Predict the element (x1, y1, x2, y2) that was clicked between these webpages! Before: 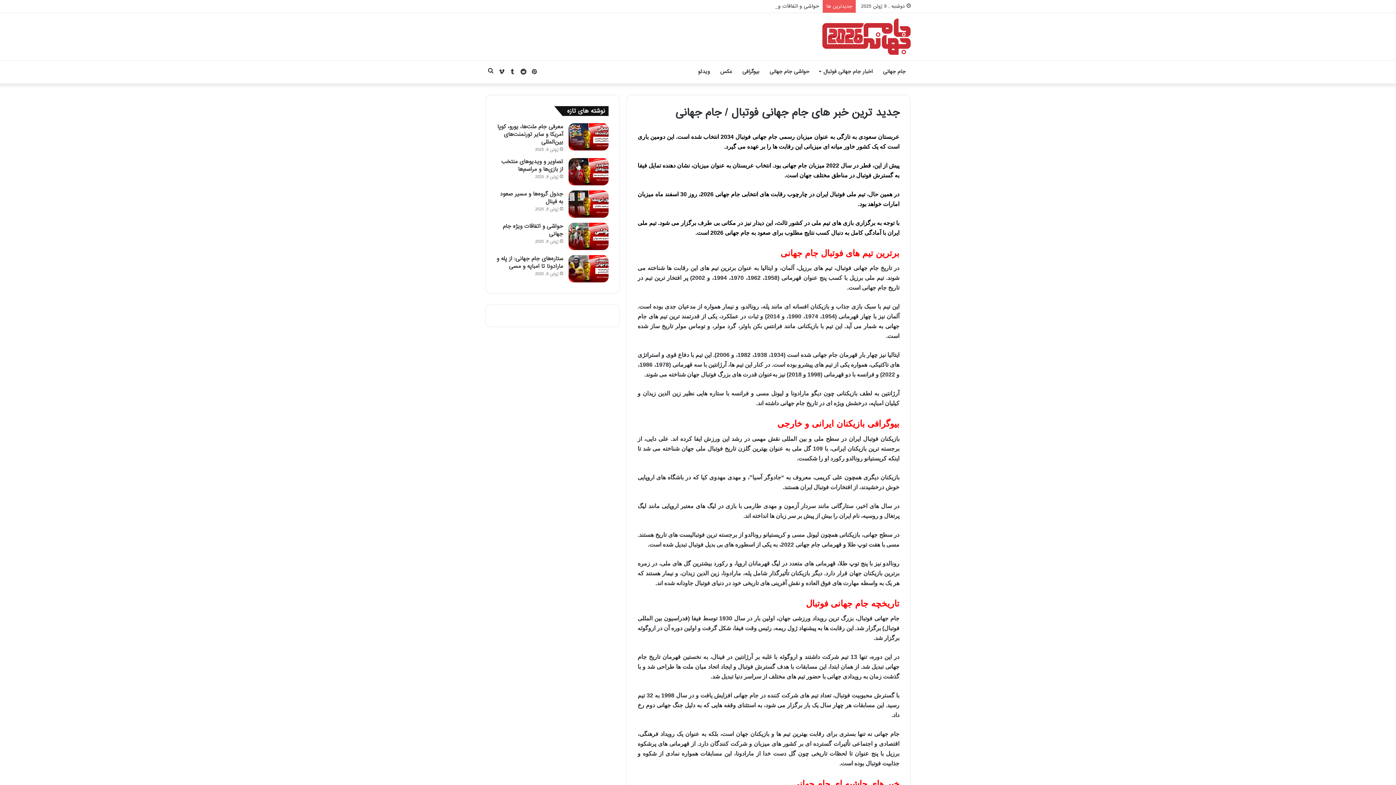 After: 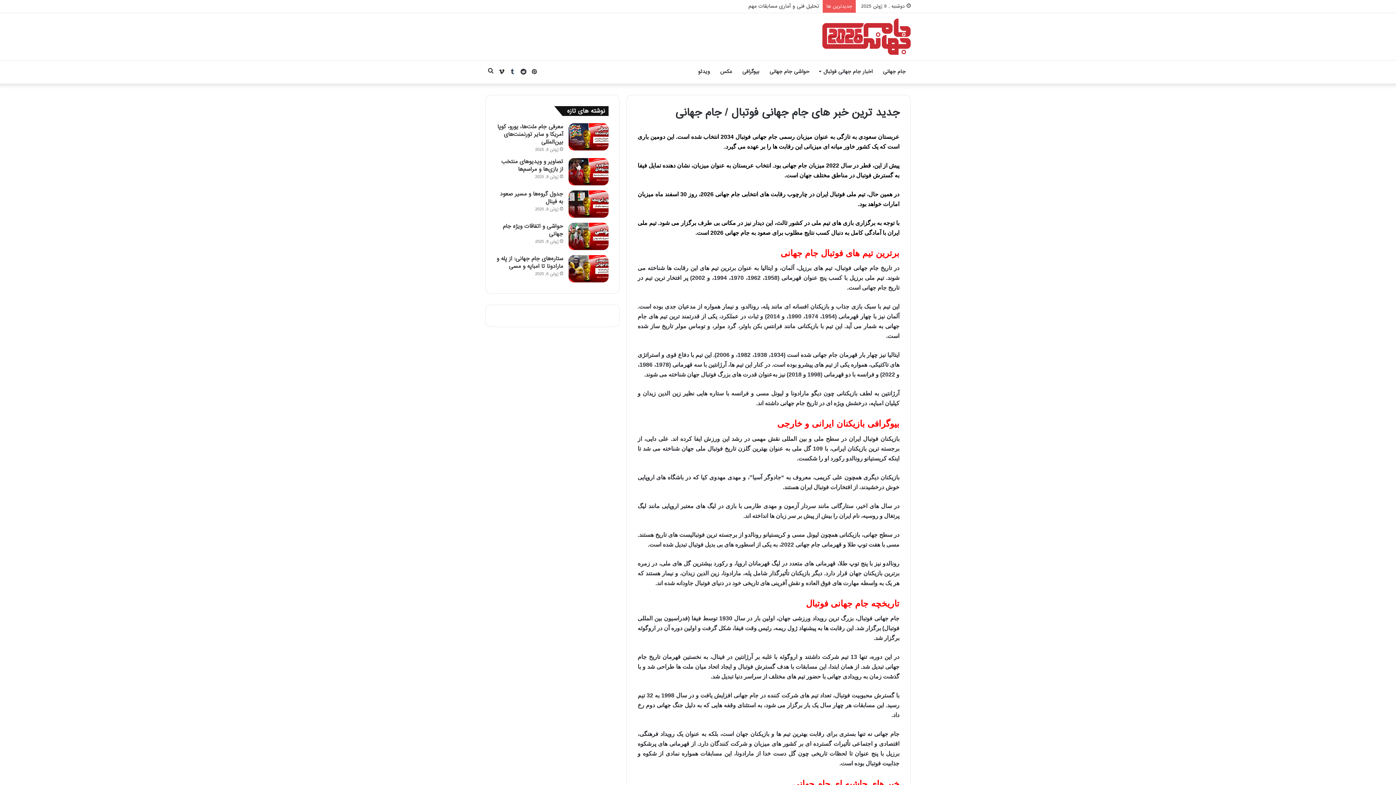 Action: bbox: (507, 60, 518, 83) label: ‫تامبلر